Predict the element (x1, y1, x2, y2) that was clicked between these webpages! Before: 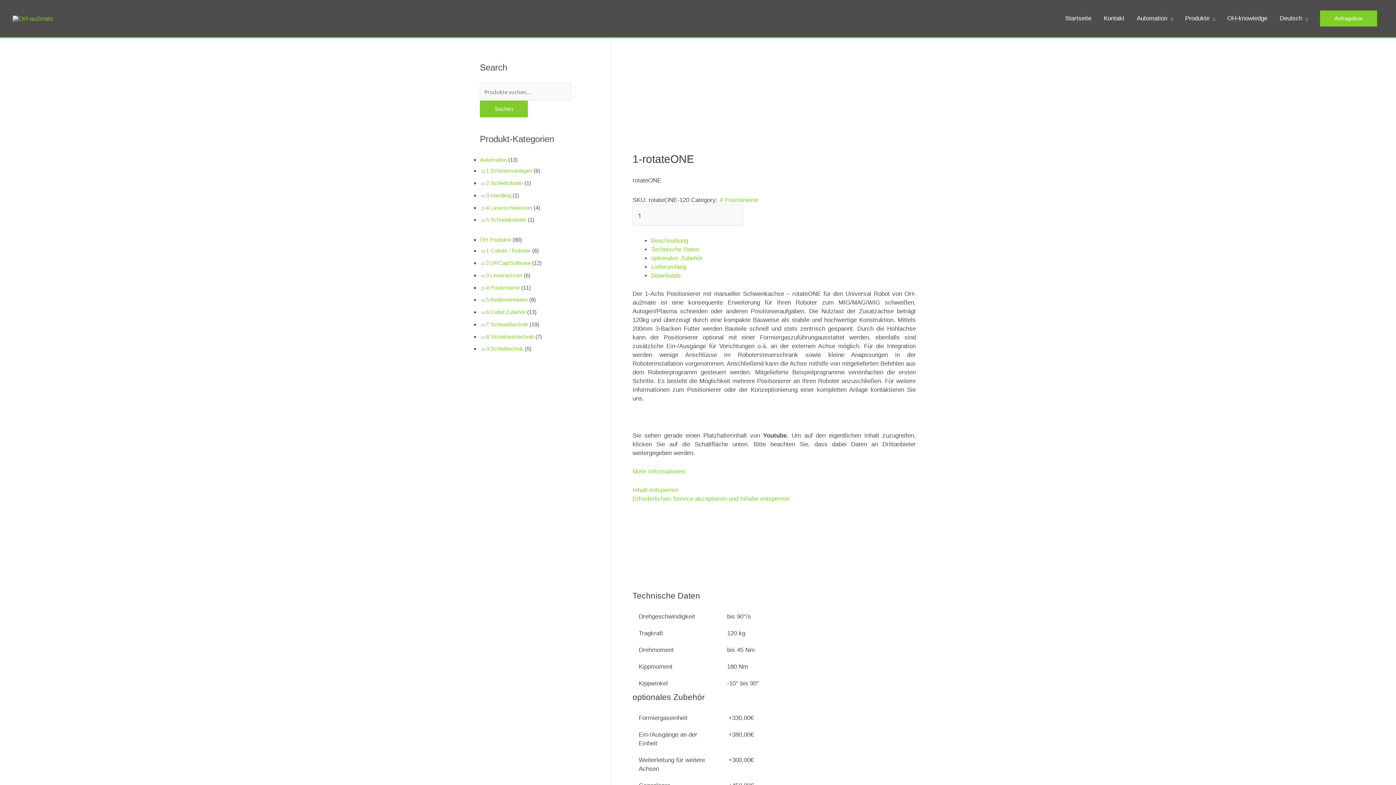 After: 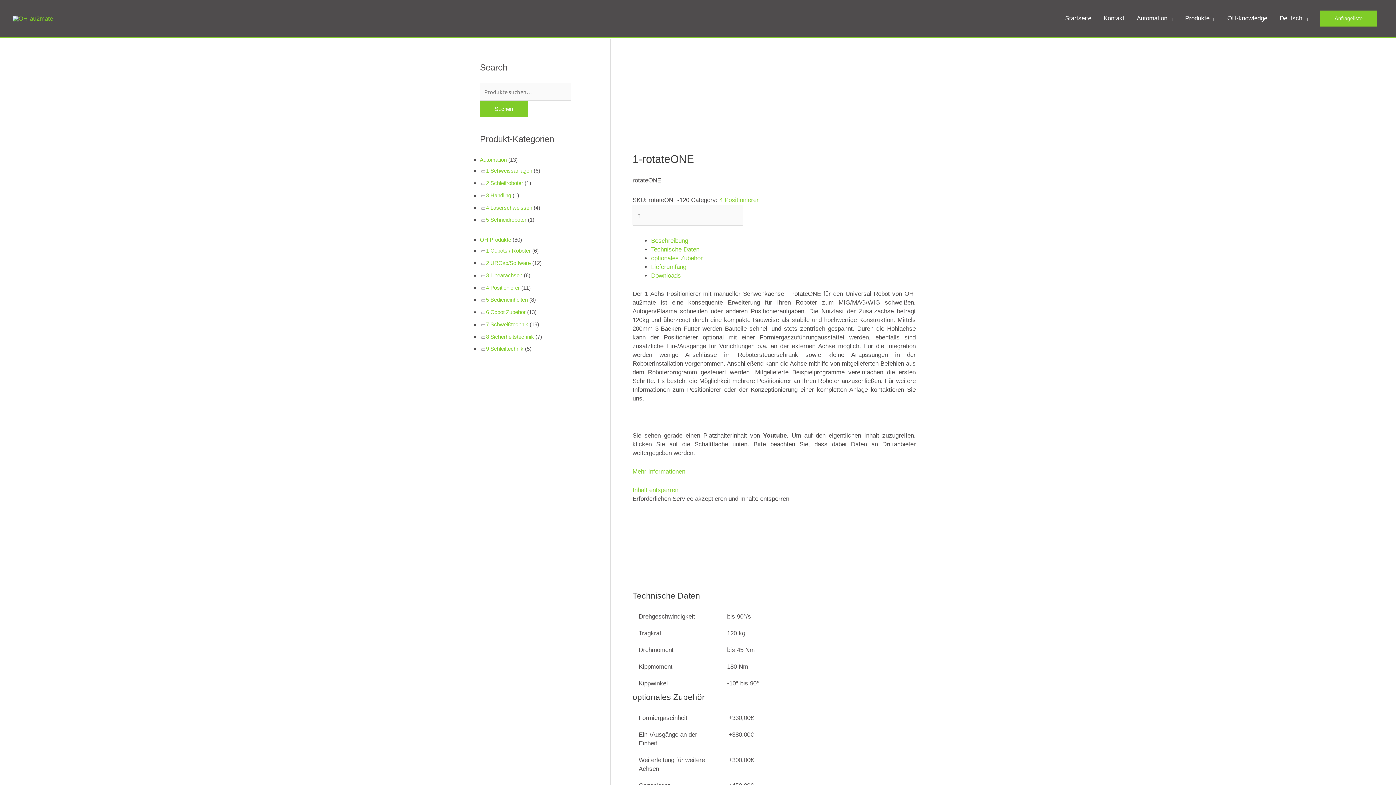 Action: label: Erforderlichen Service akzeptieren und Inhalte entsperren bbox: (632, 495, 916, 503)